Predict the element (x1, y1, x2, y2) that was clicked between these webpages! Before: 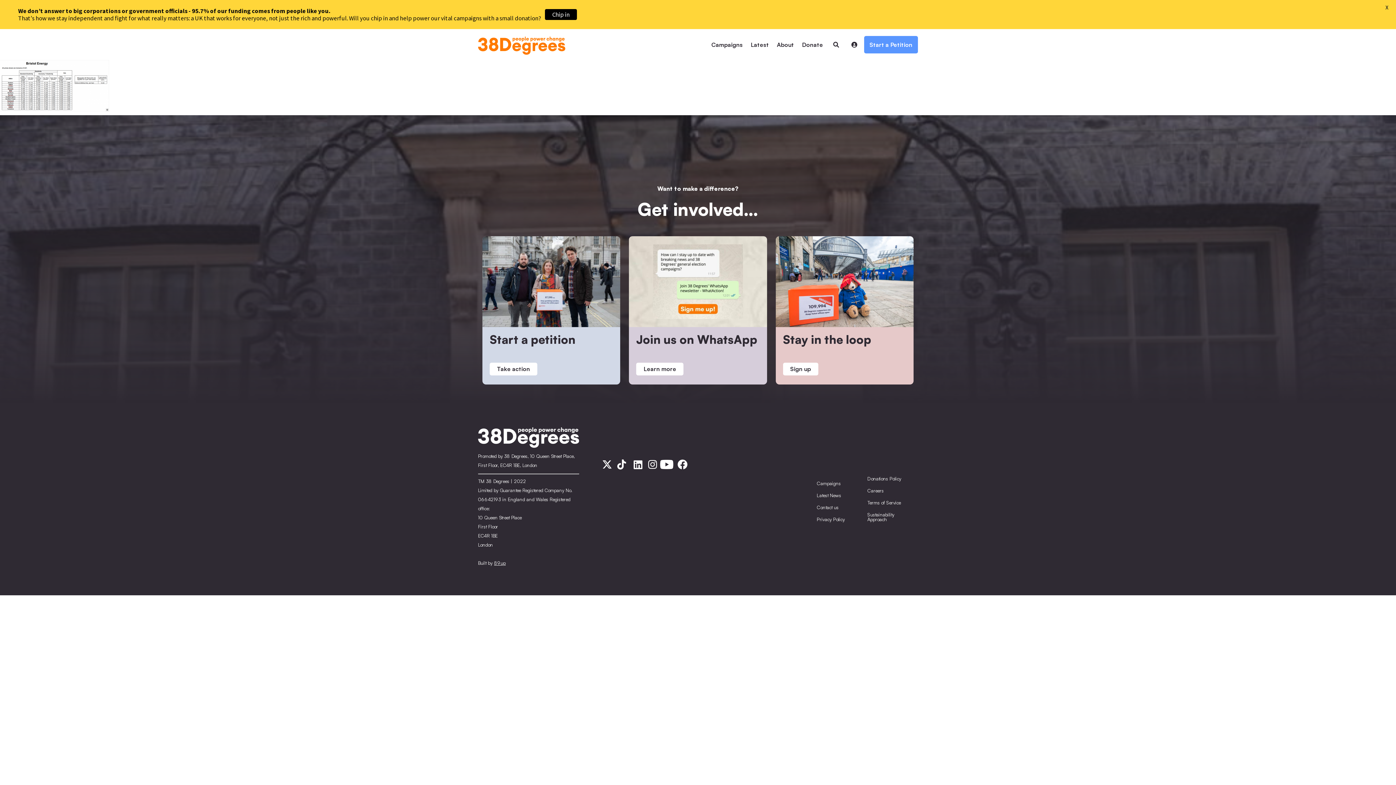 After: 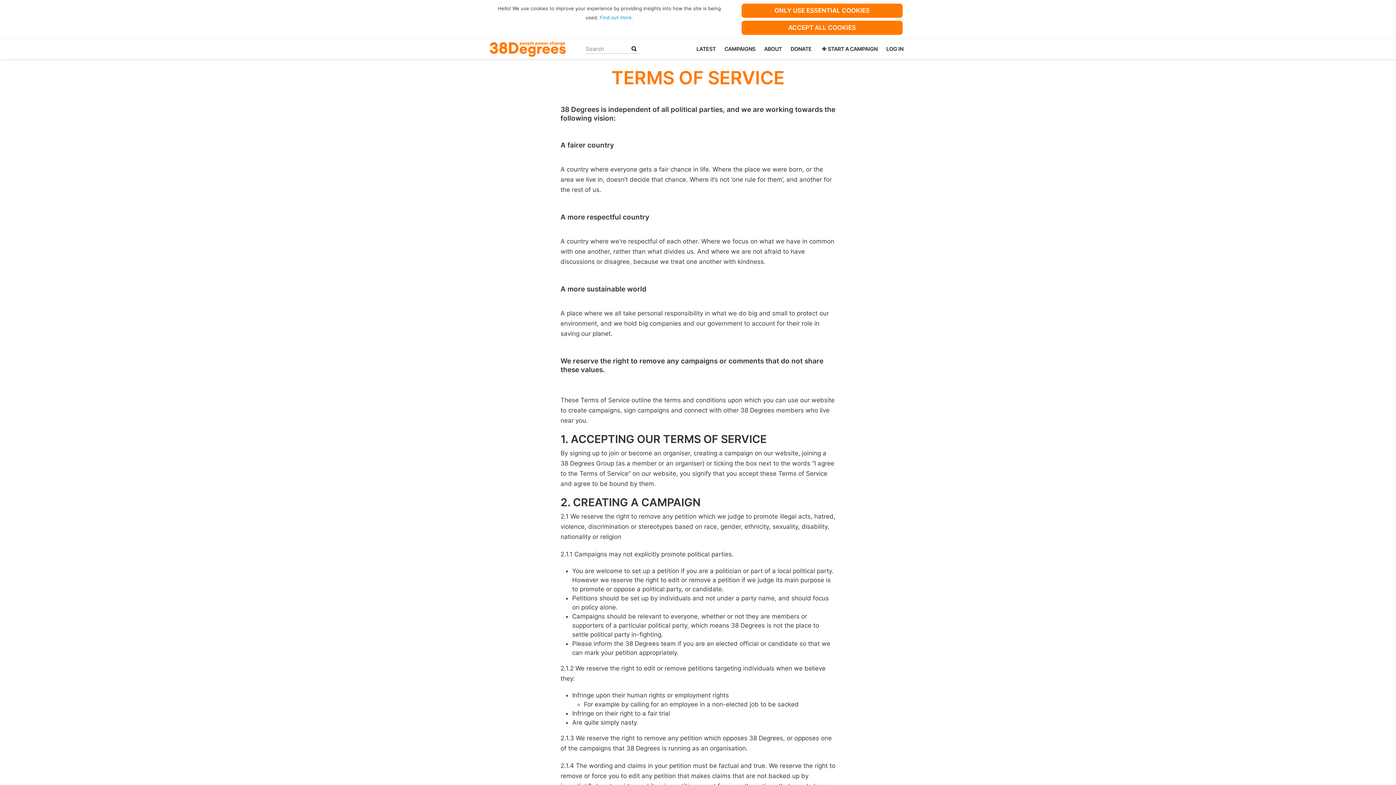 Action: bbox: (867, 496, 916, 508) label: Terms of Service